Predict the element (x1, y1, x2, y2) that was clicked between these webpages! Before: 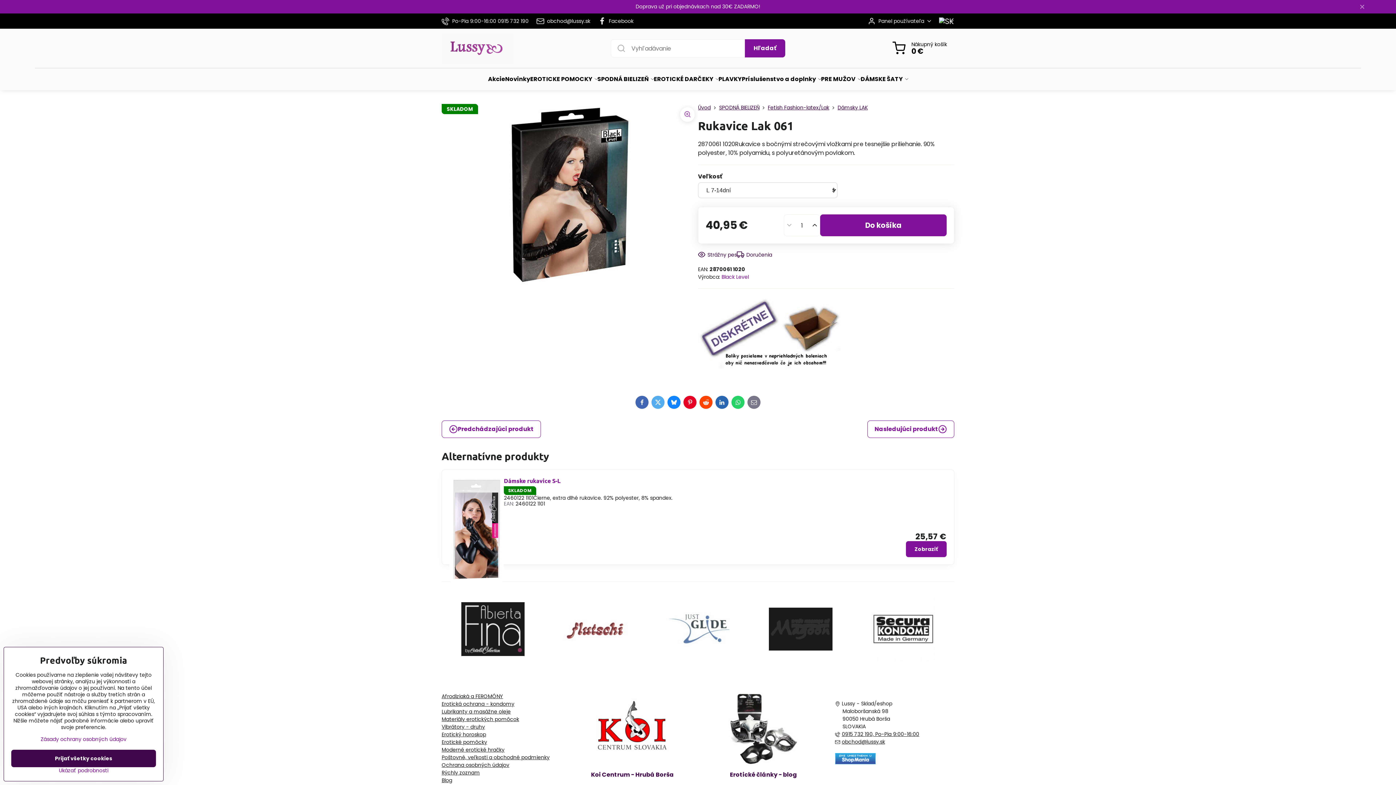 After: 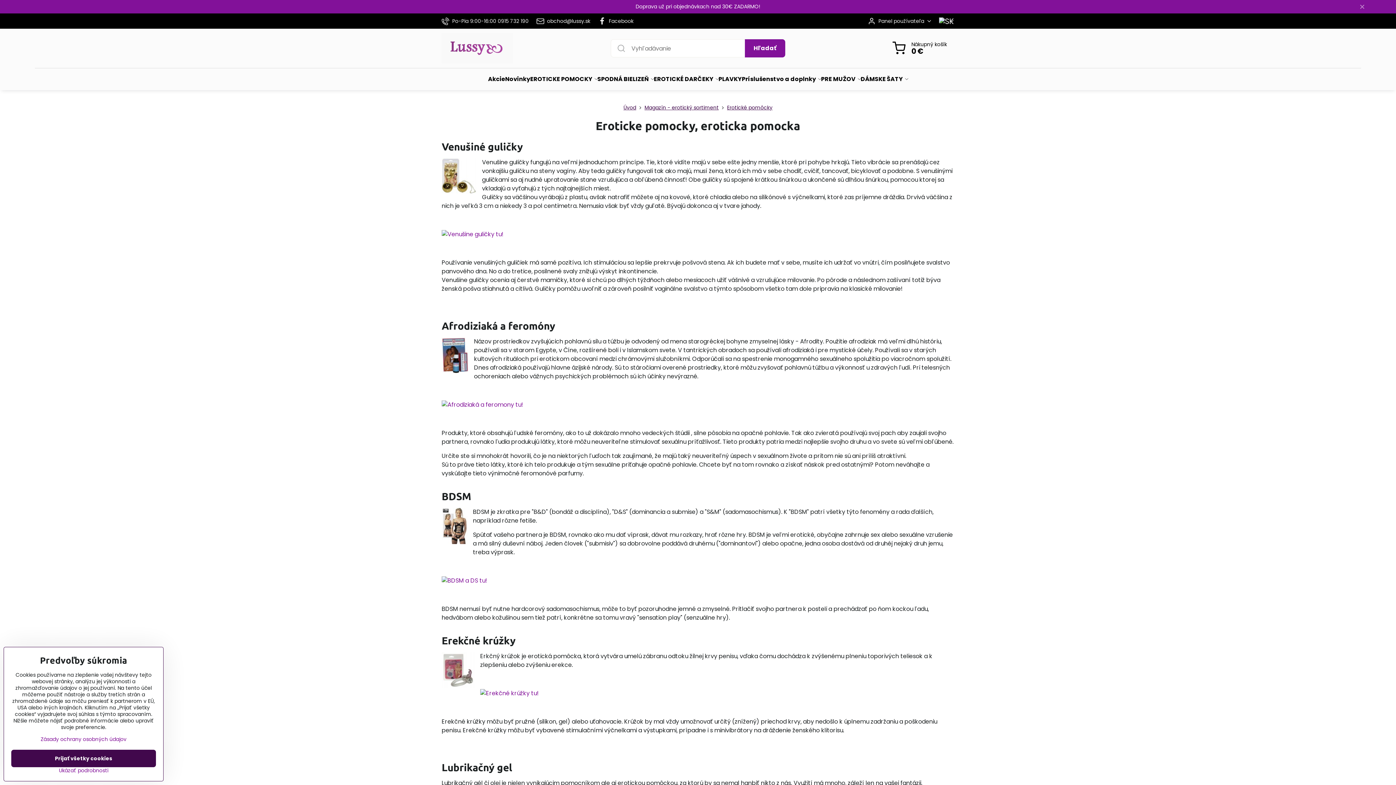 Action: bbox: (441, 738, 561, 746) label: Erotické pomôcky